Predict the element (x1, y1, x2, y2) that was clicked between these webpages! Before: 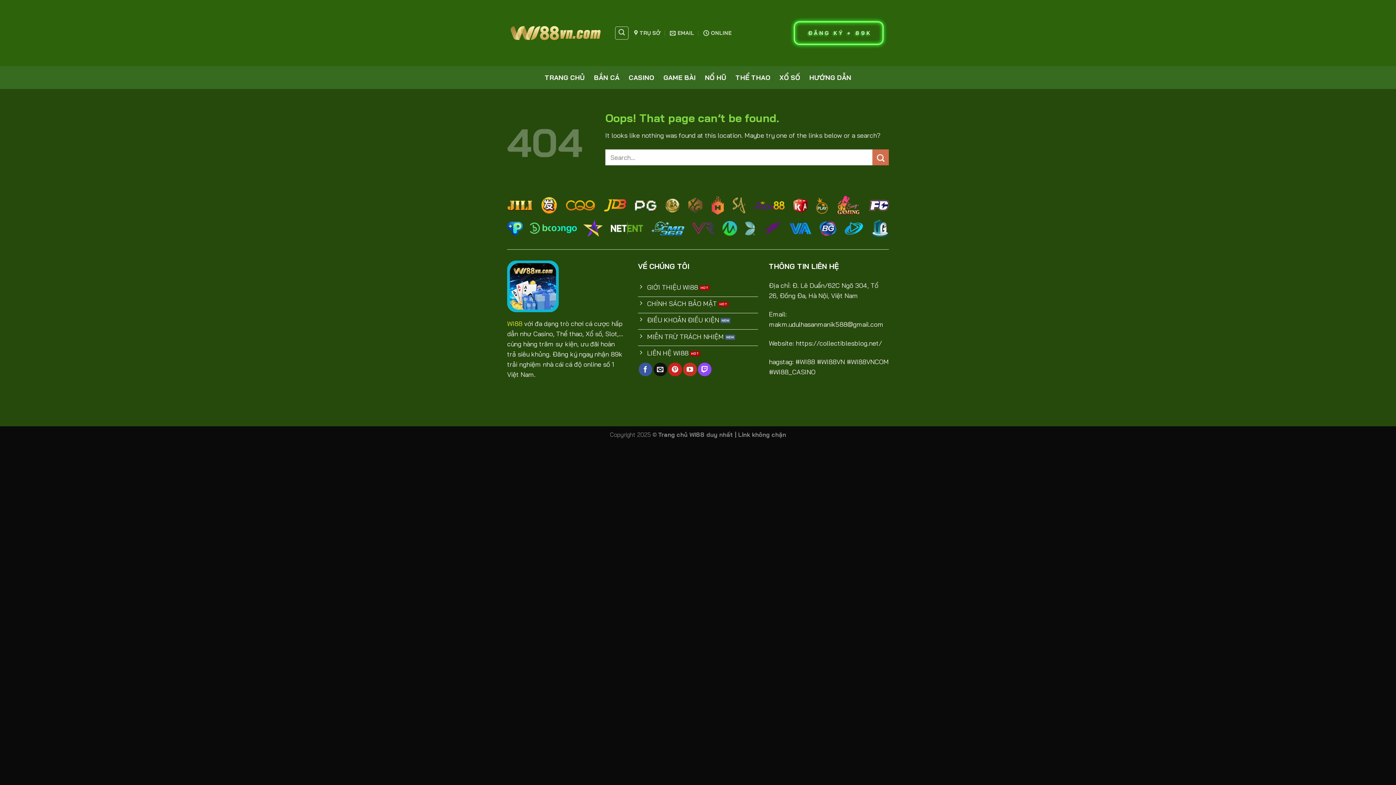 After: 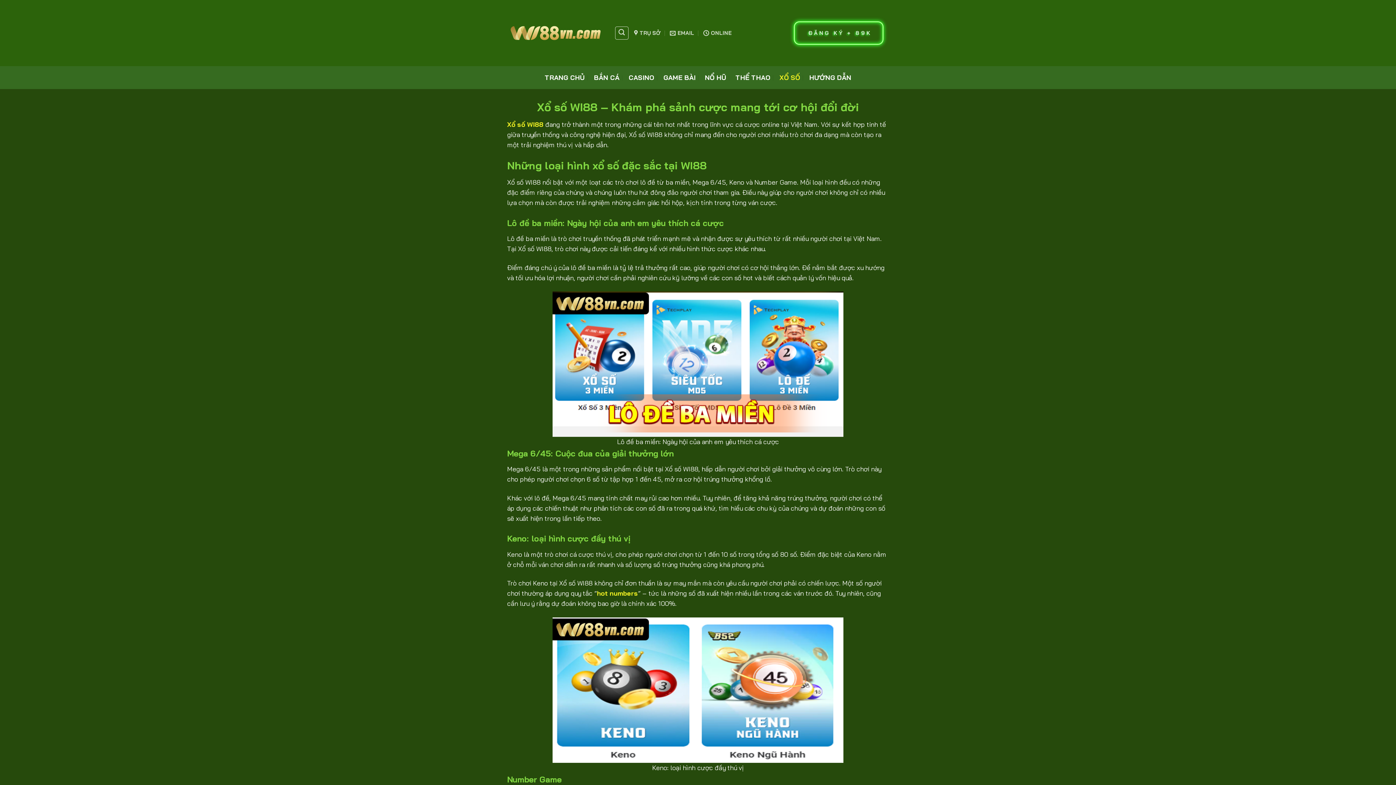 Action: bbox: (779, 71, 800, 84) label: XỔ SỐ